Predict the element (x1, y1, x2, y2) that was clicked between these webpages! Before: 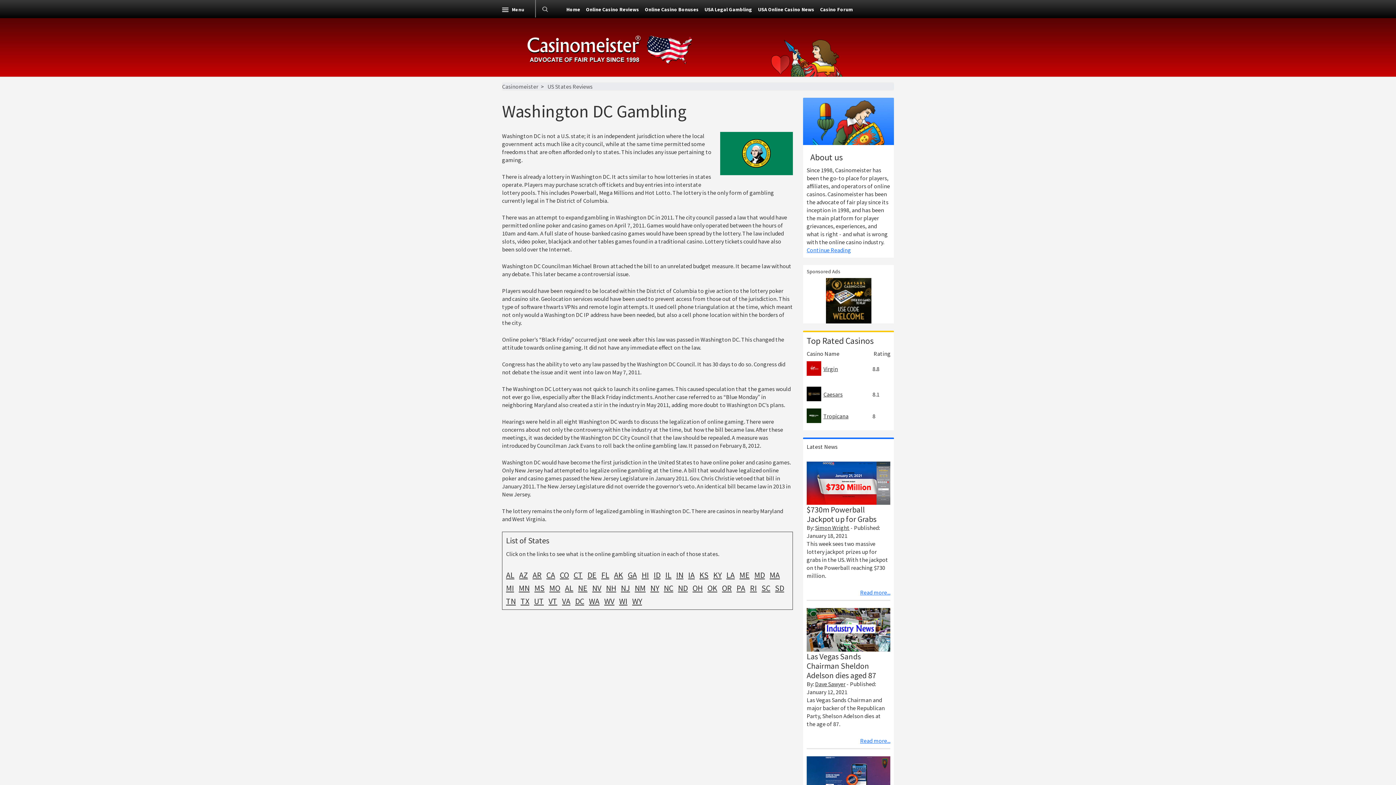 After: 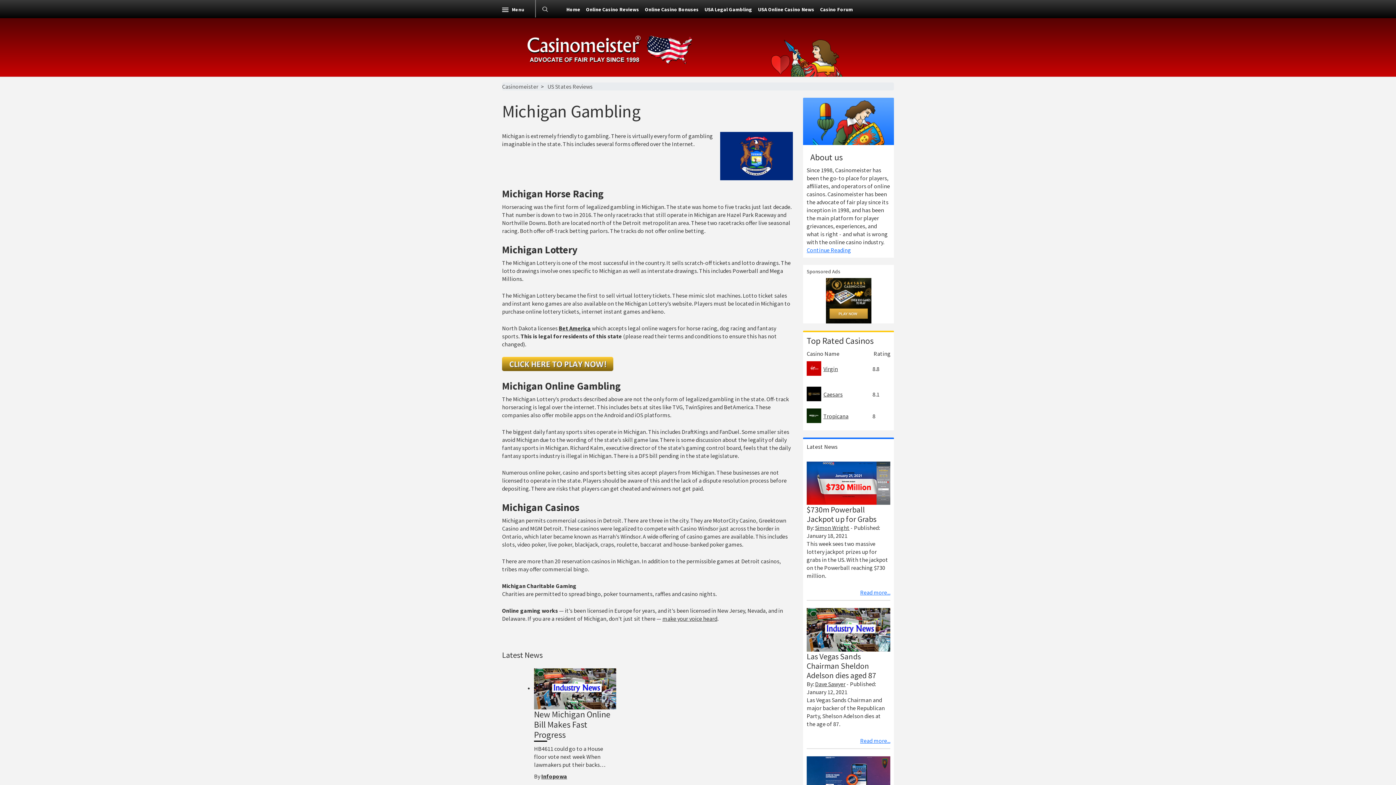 Action: bbox: (506, 583, 514, 593) label: MI